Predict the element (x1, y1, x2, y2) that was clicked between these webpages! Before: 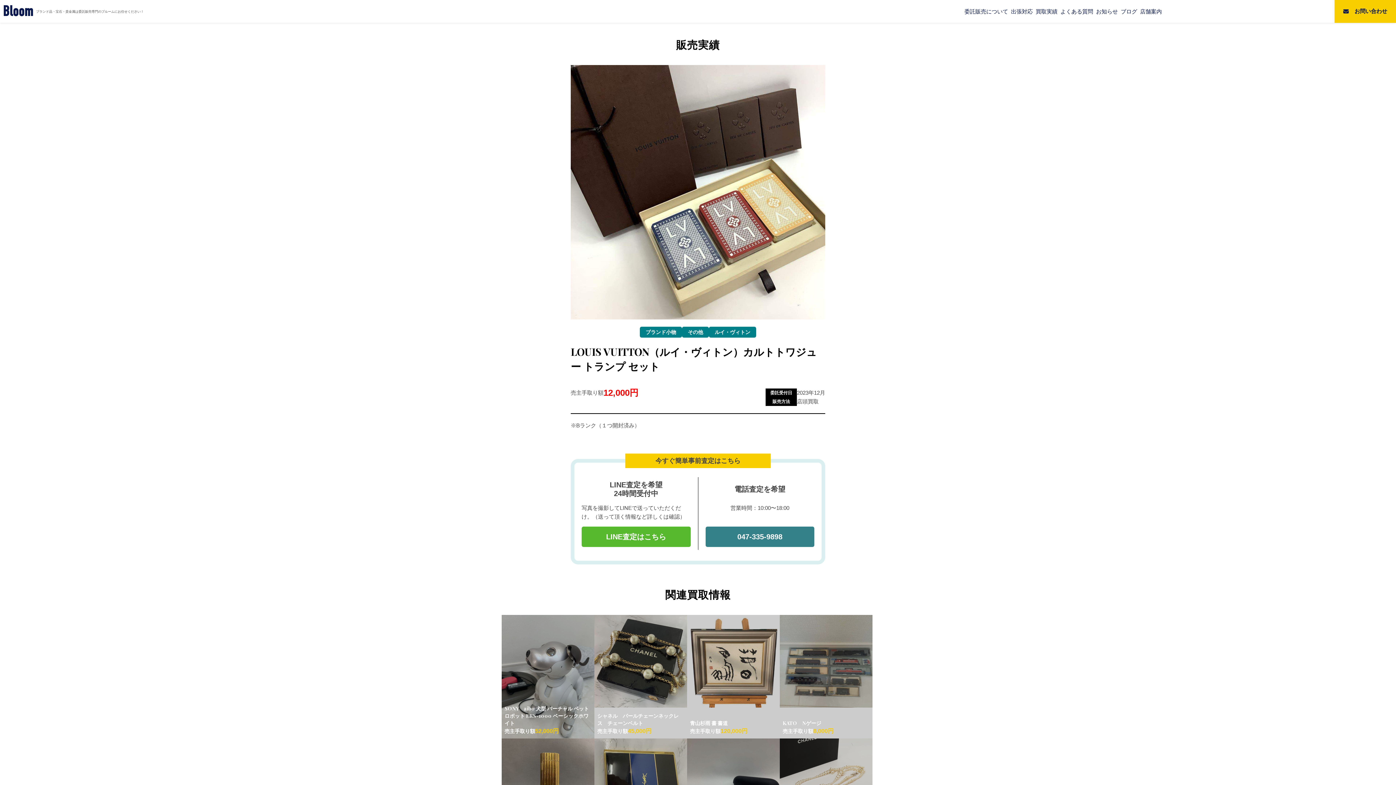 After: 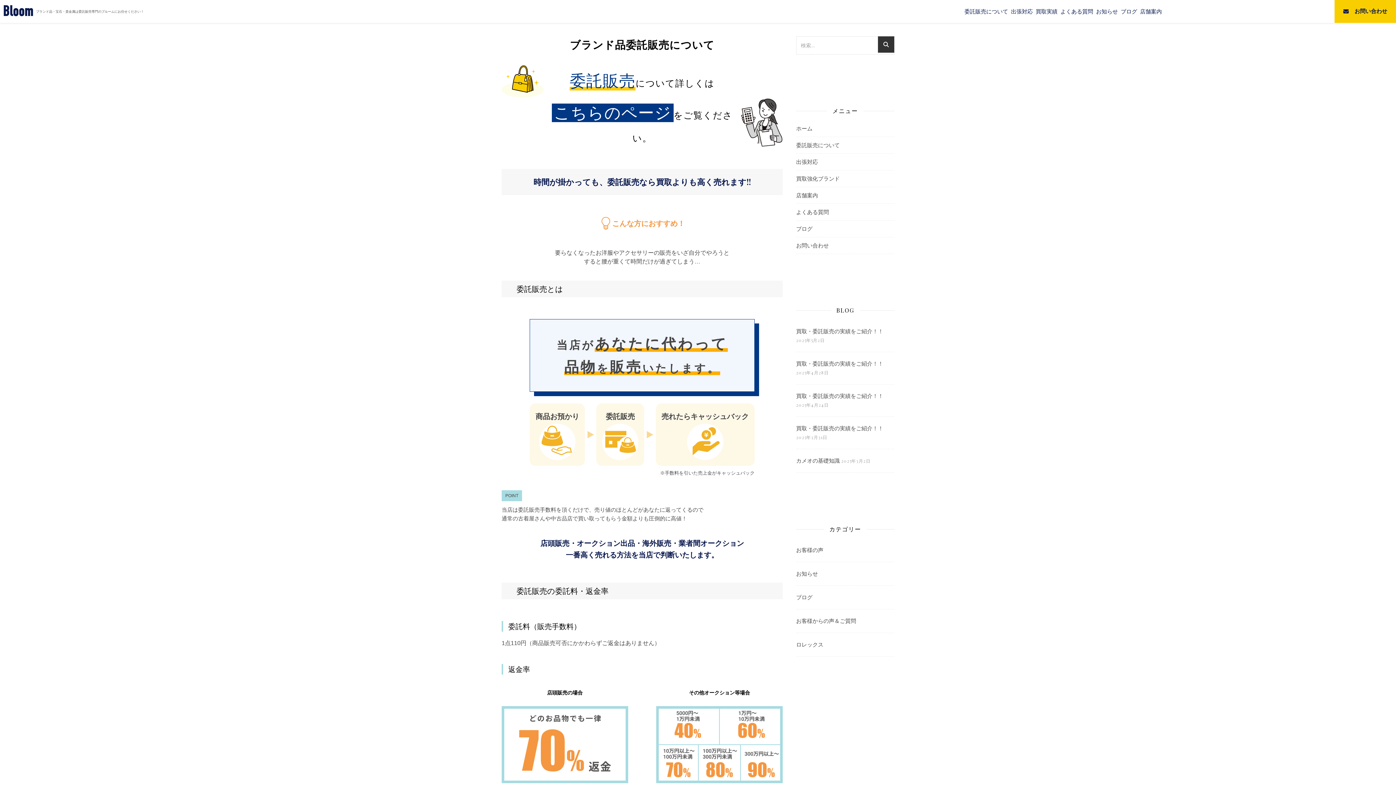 Action: bbox: (964, 0, 1008, 22) label: 委託販売について